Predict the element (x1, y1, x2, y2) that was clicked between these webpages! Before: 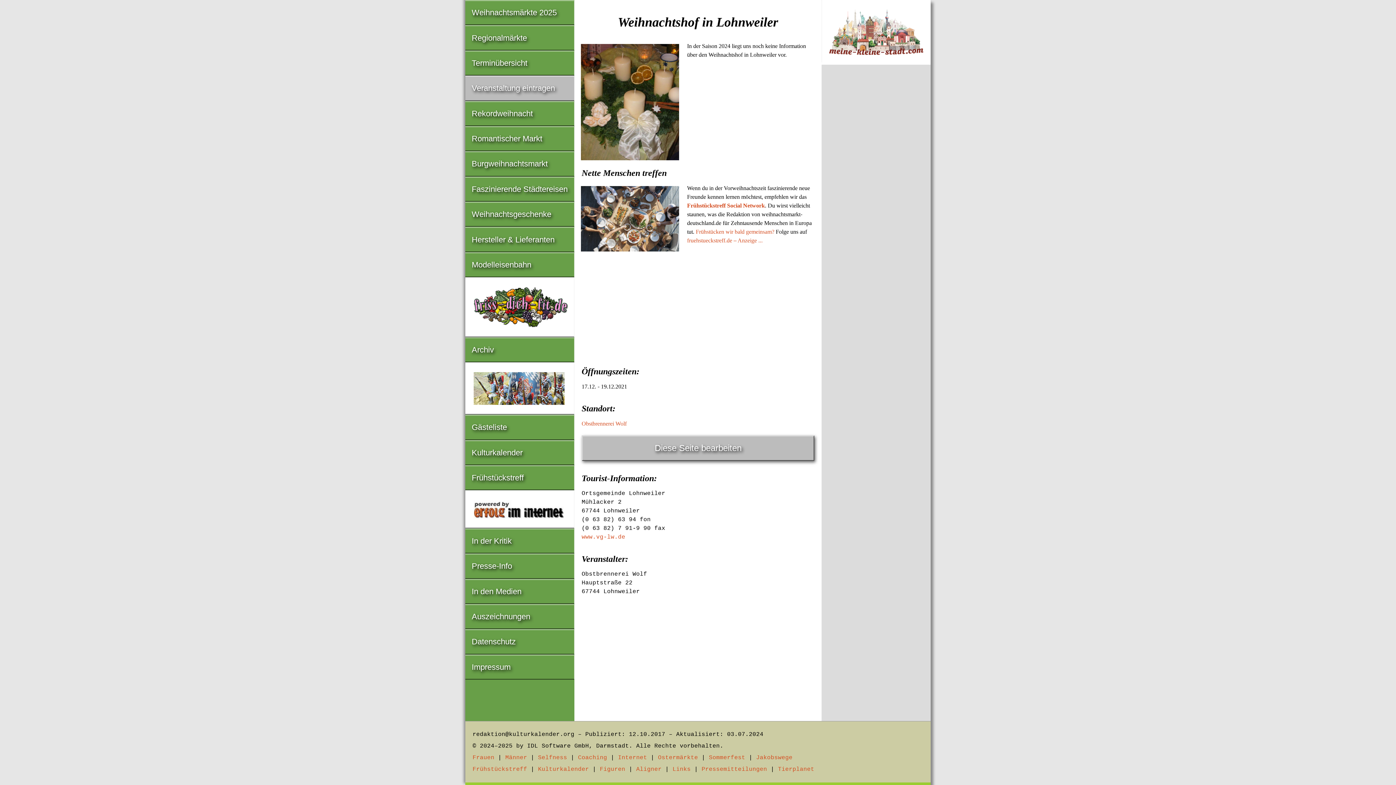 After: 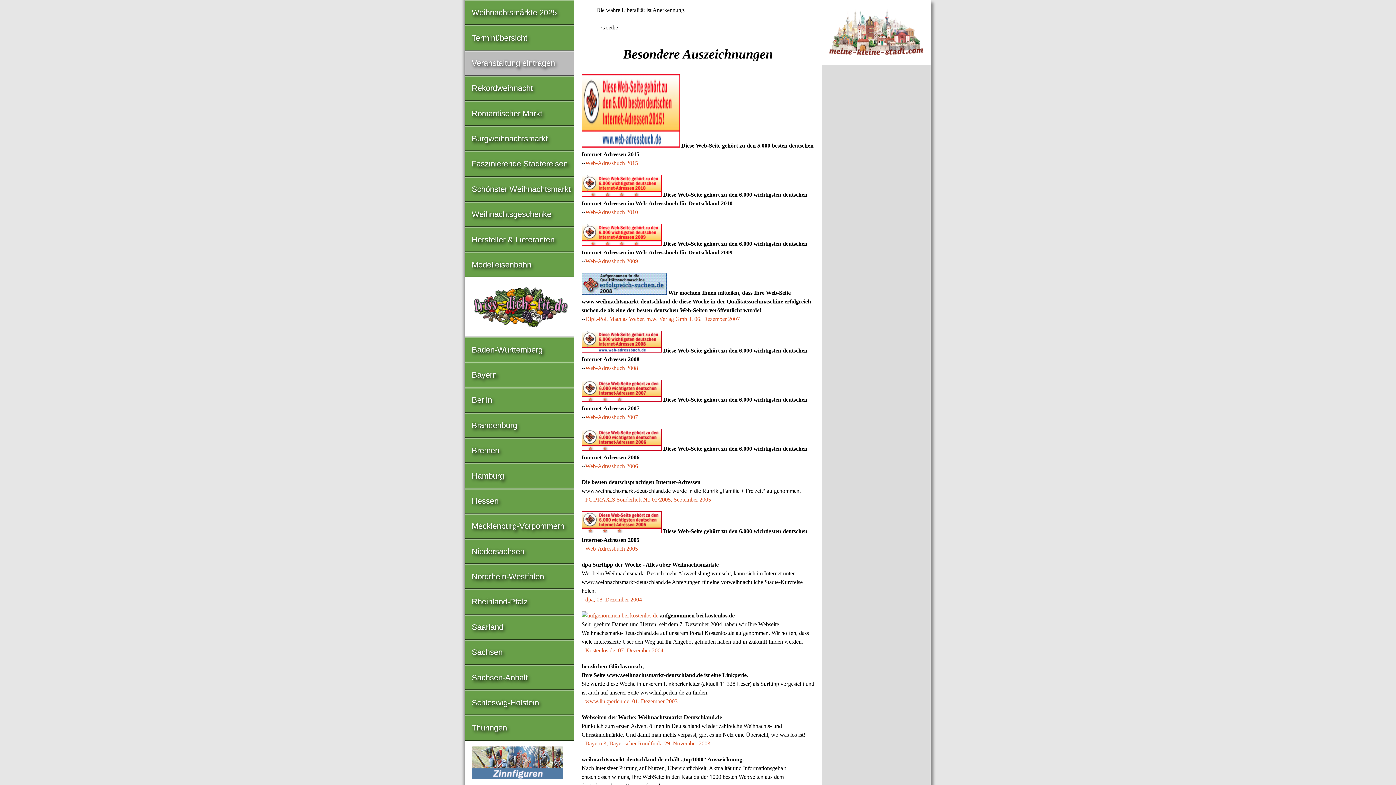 Action: bbox: (465, 605, 574, 628) label: Auszeichnungen